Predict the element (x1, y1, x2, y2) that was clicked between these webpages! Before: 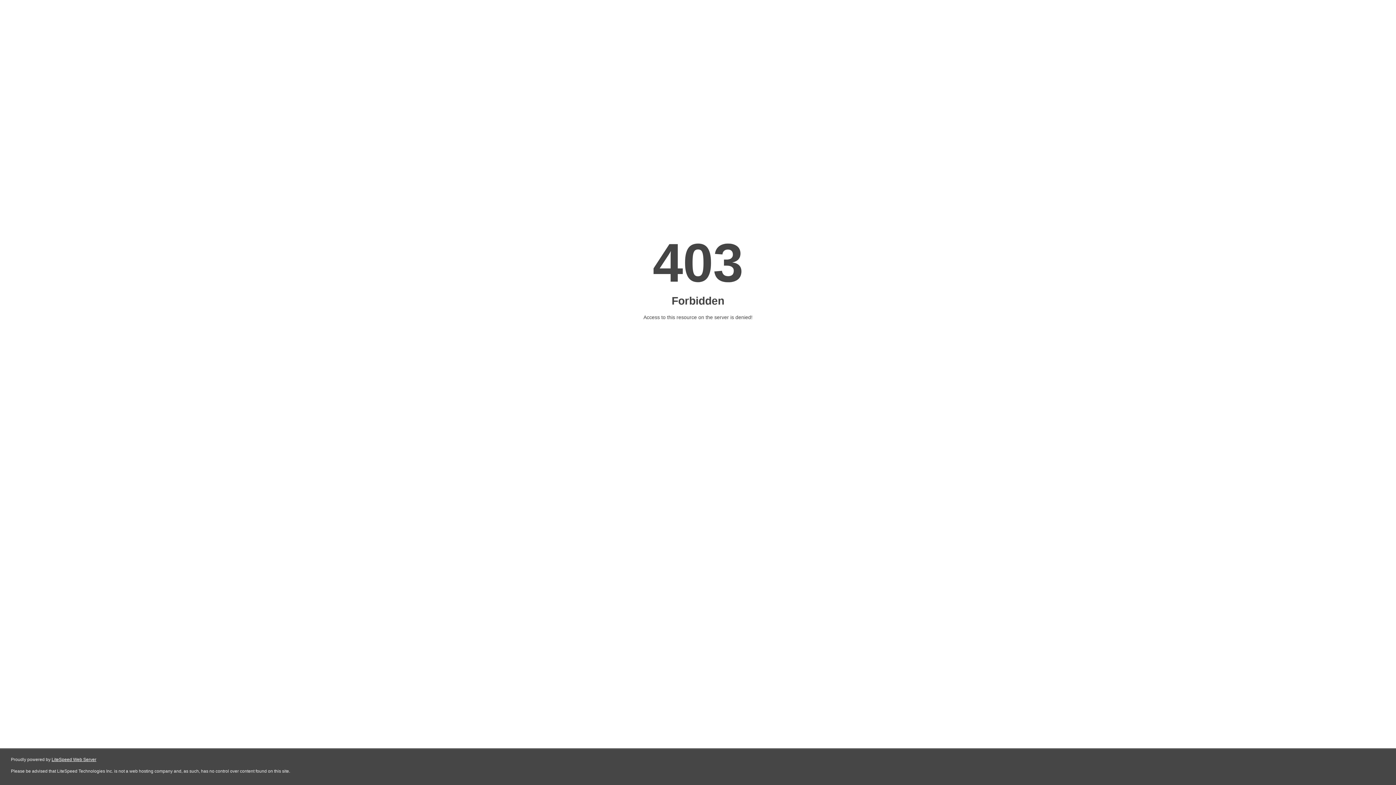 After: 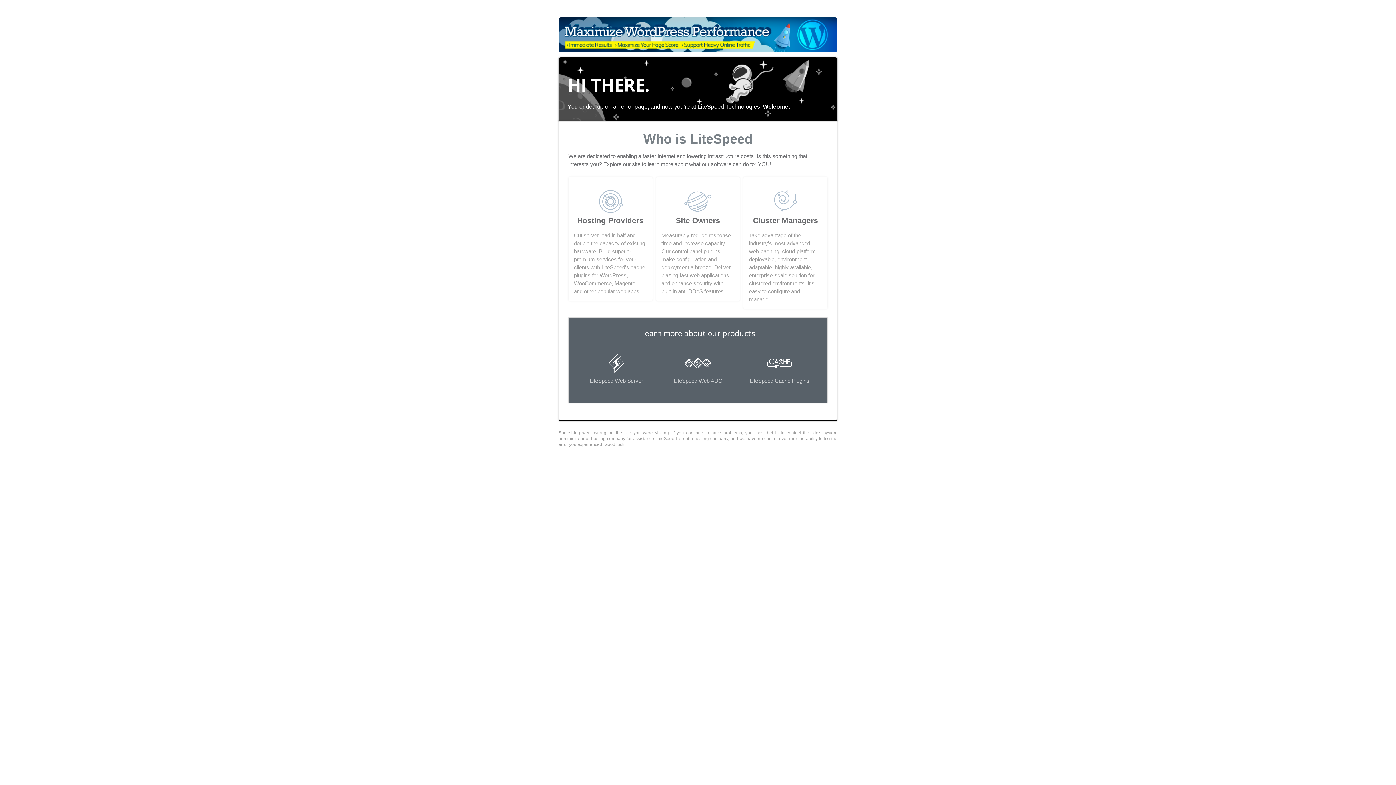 Action: label: LiteSpeed Web Server bbox: (51, 757, 96, 762)